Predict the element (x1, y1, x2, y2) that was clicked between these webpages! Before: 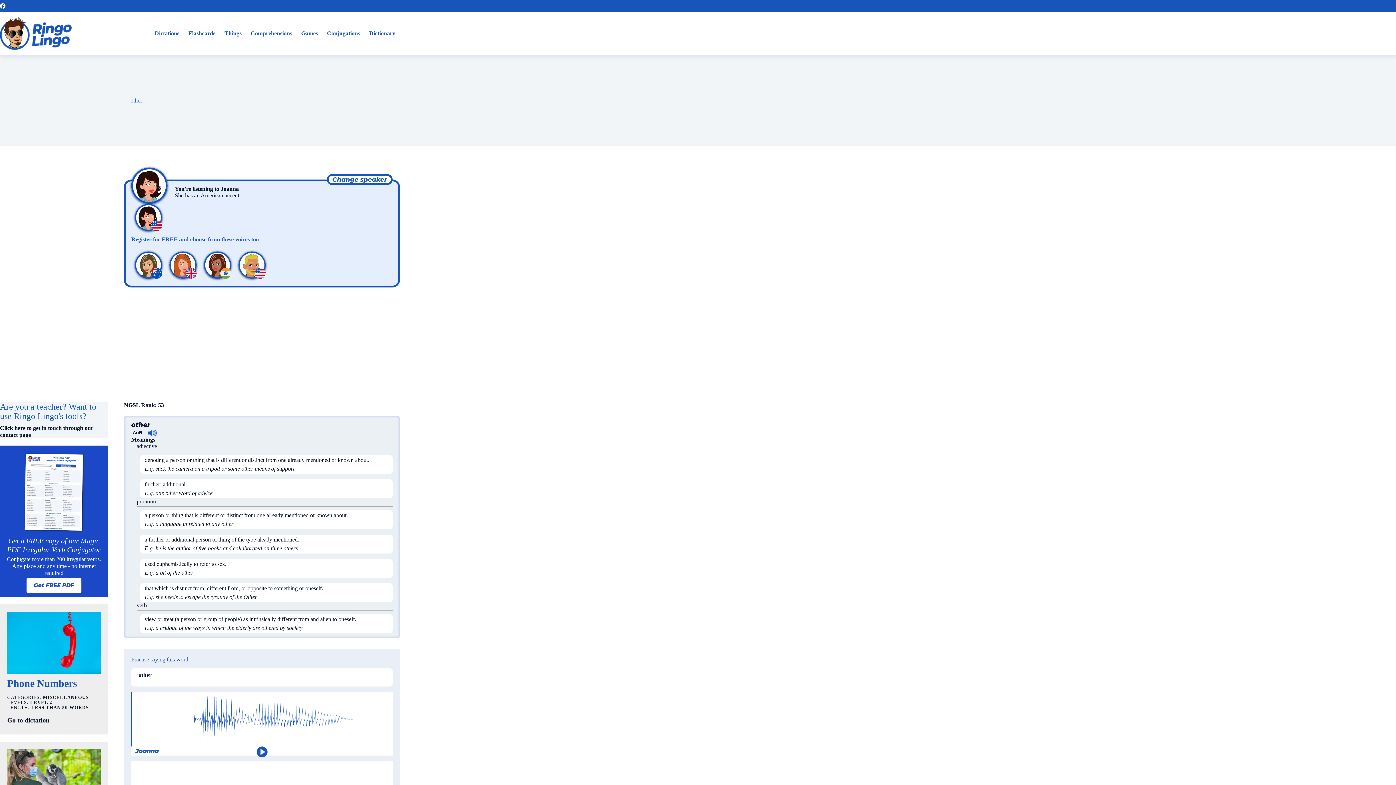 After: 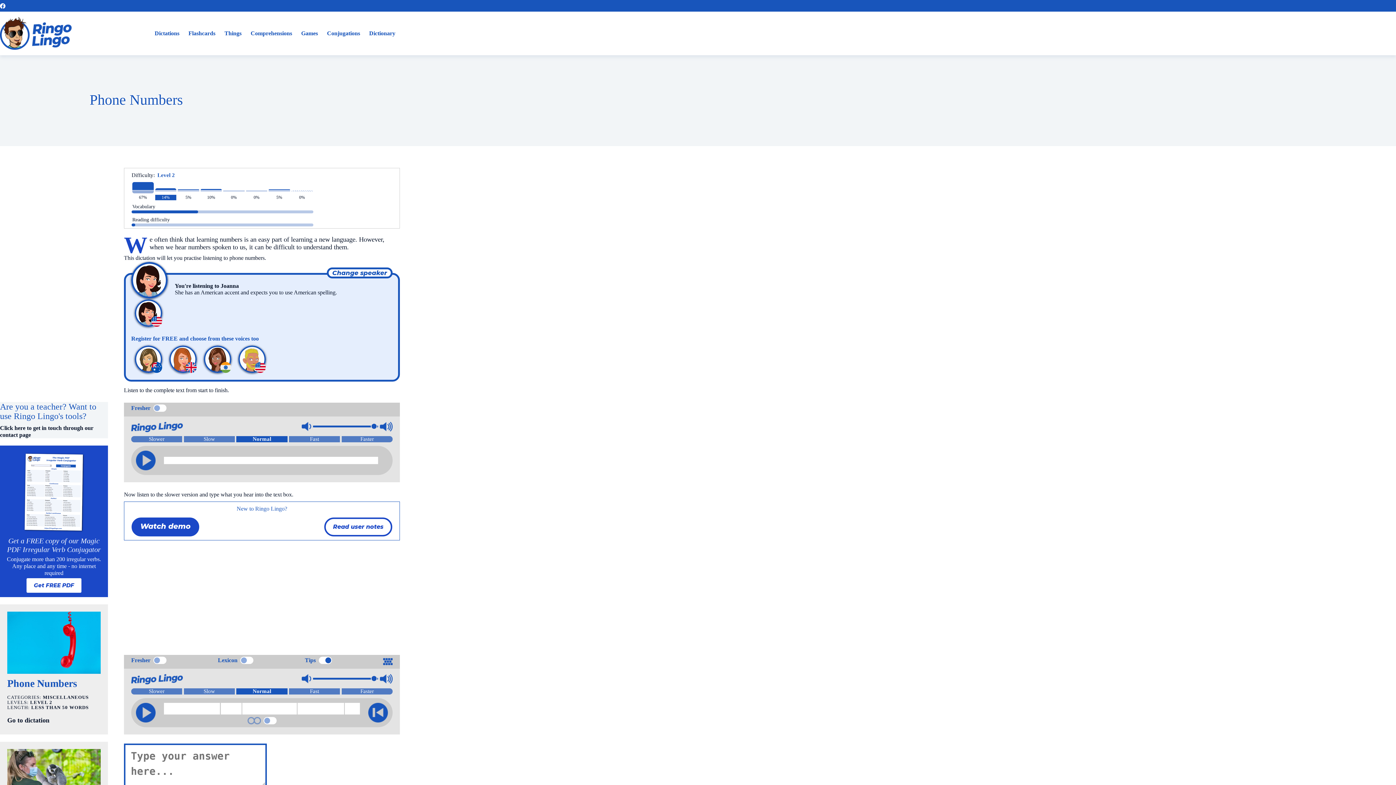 Action: bbox: (7, 678, 77, 689) label: Phone Numbers